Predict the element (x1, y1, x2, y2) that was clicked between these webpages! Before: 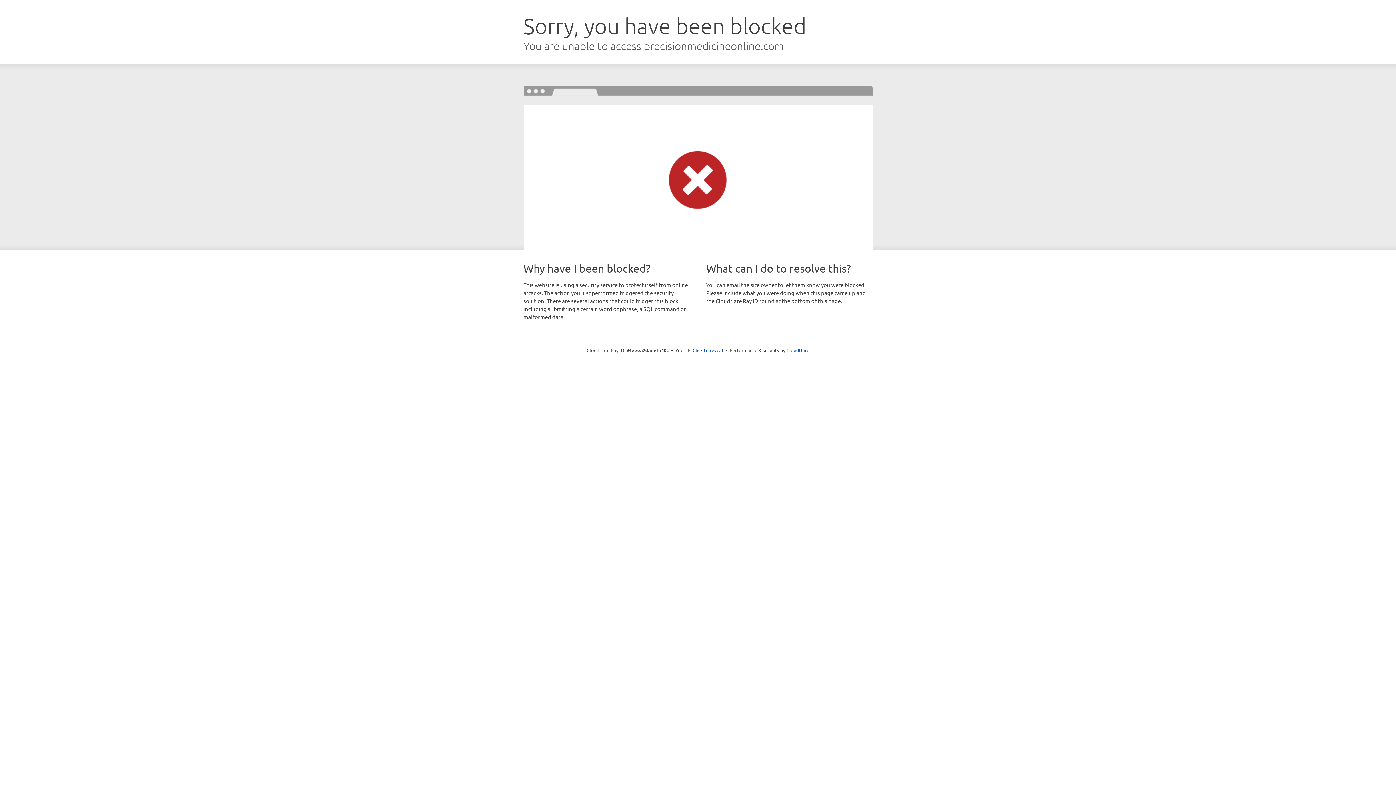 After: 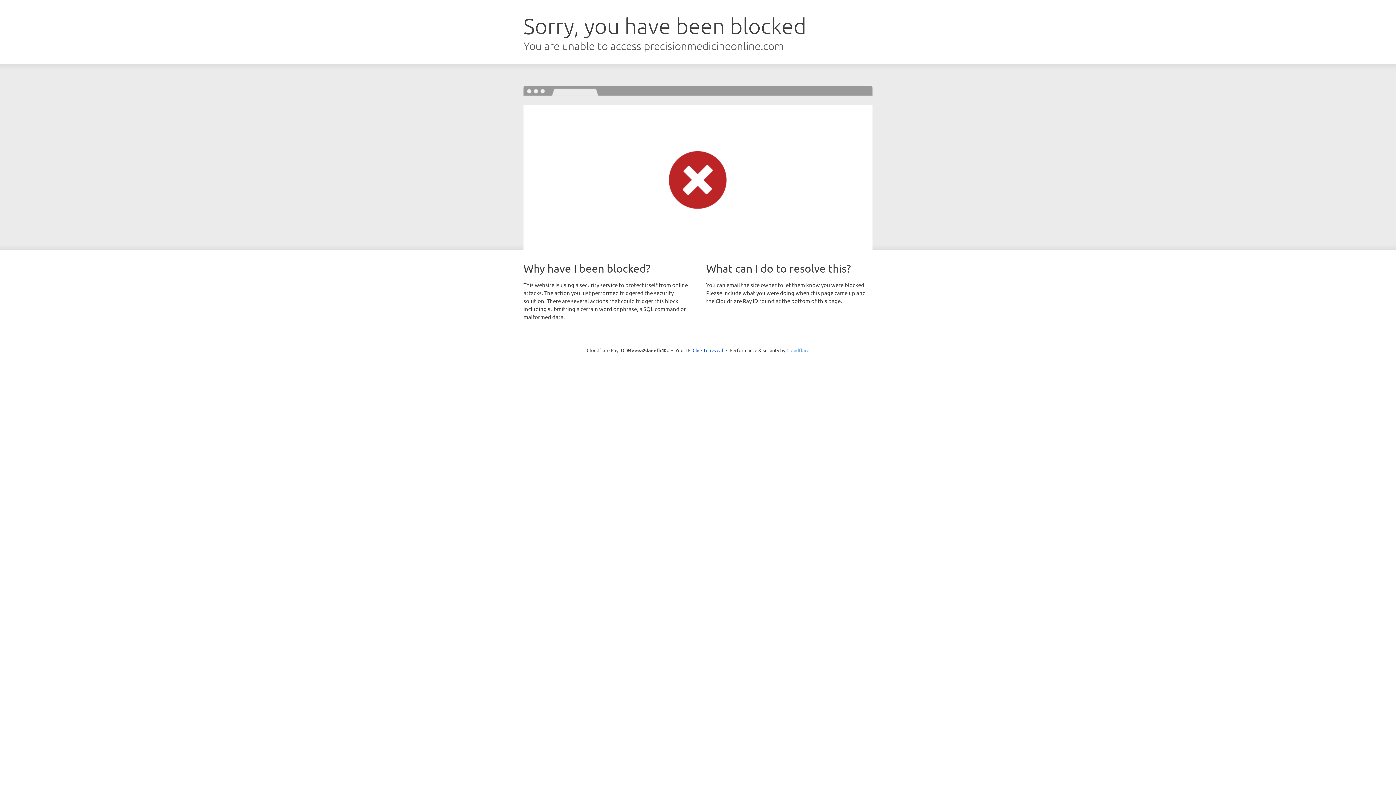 Action: bbox: (786, 347, 809, 353) label: Cloudflare